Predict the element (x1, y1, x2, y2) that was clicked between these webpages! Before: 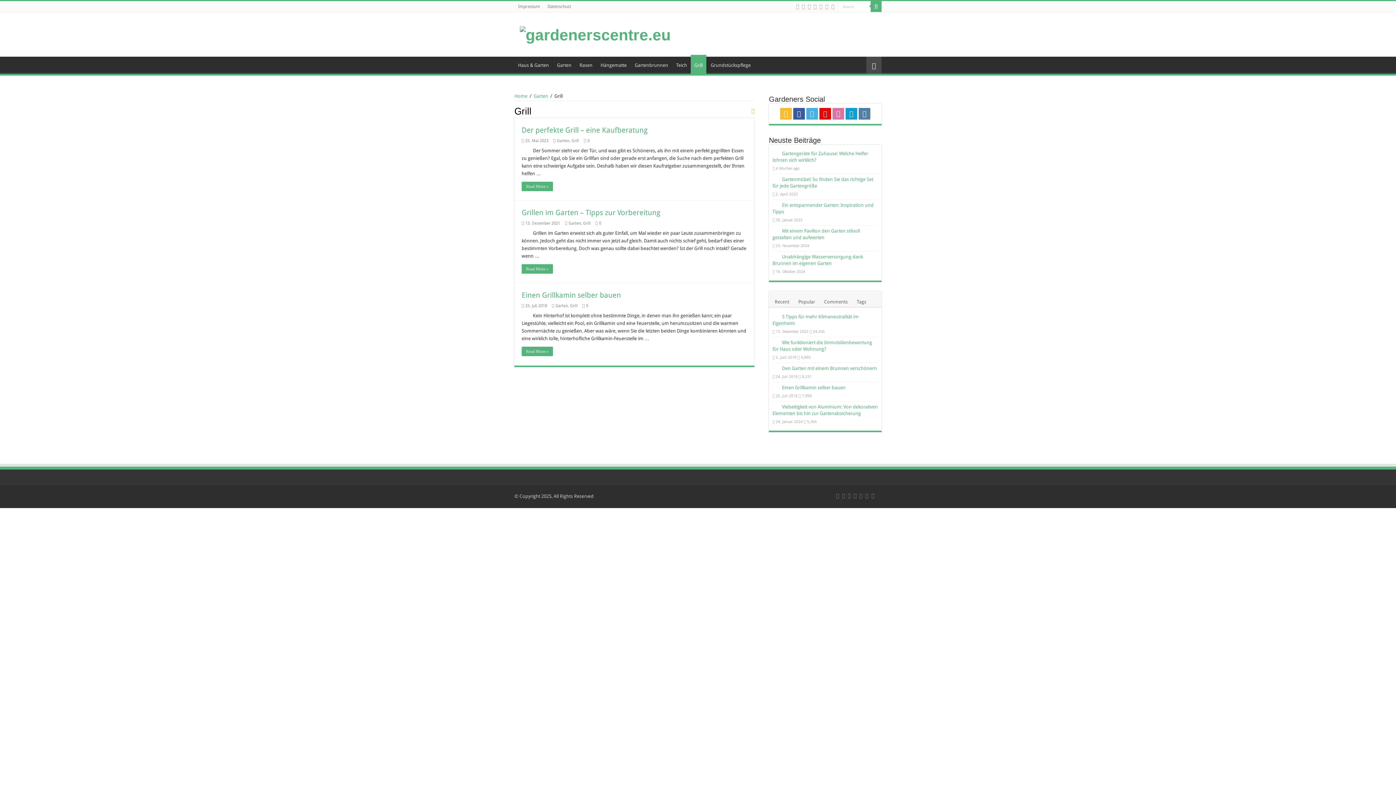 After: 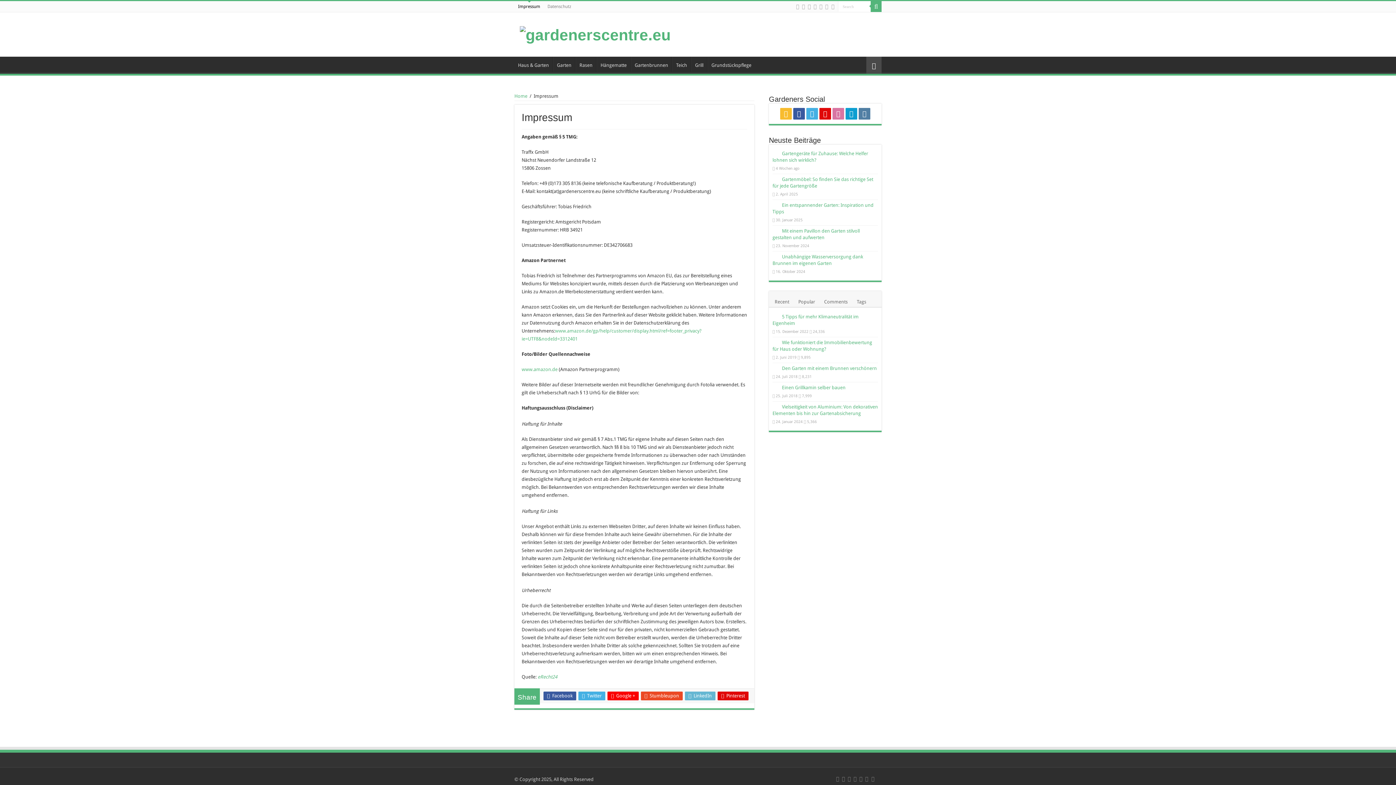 Action: label: Impressum bbox: (514, 1, 544, 12)